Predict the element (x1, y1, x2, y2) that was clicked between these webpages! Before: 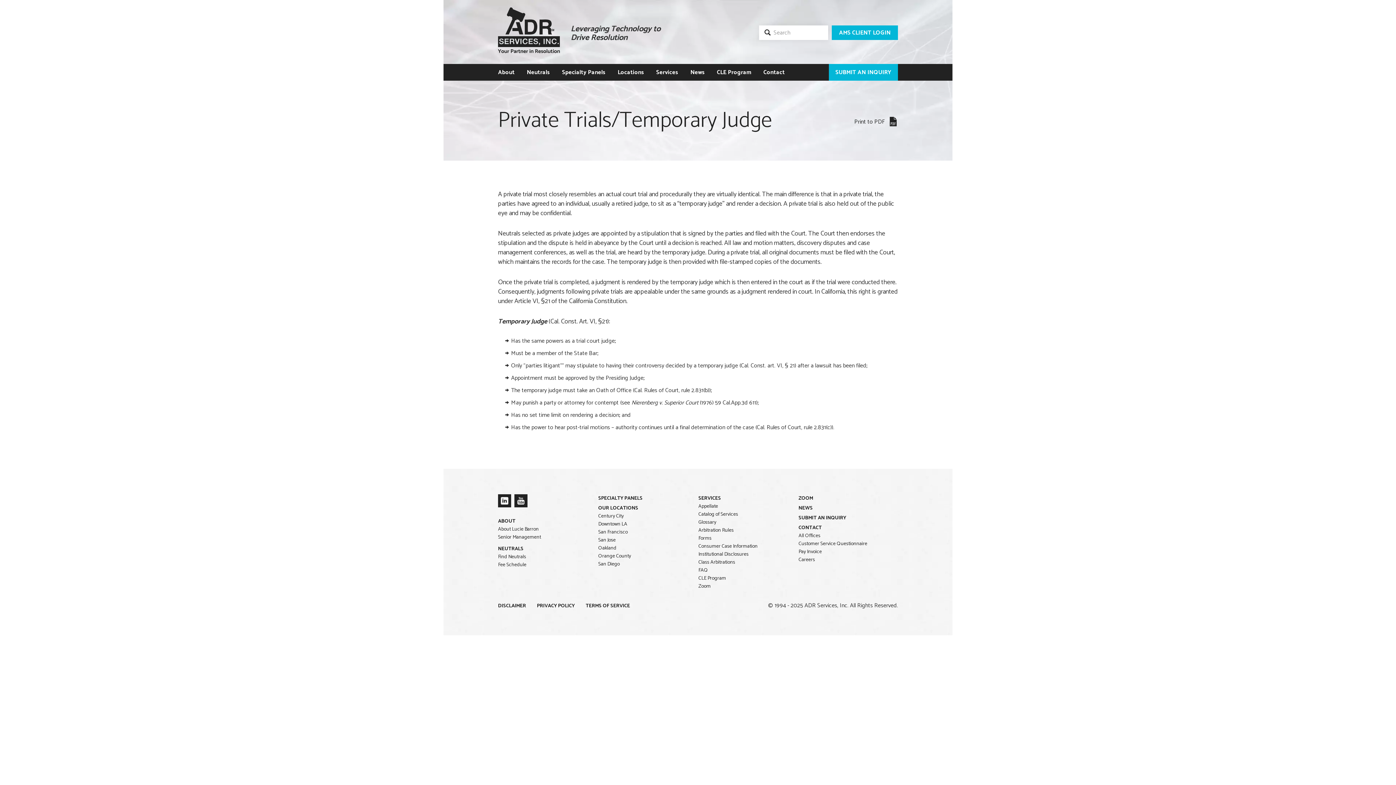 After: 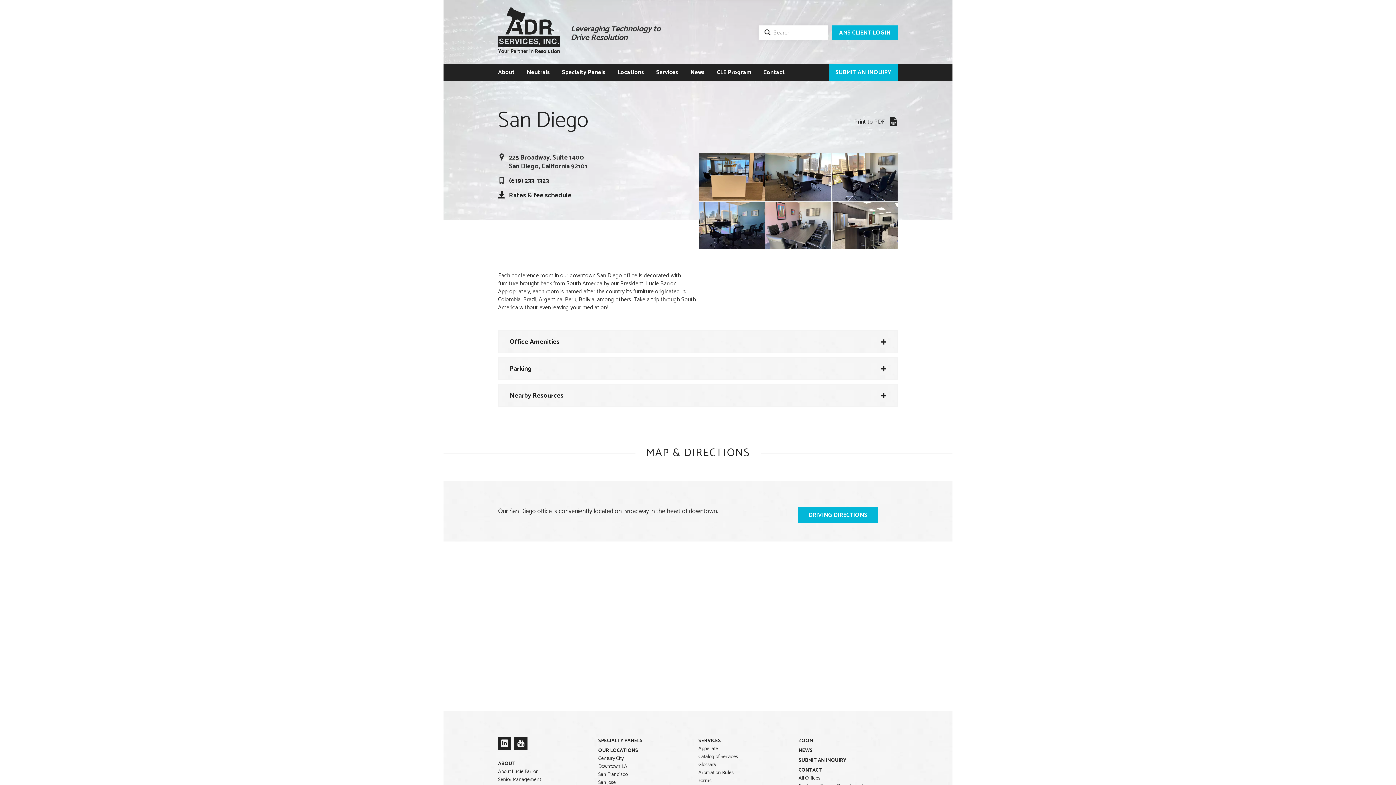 Action: bbox: (598, 560, 619, 568) label: San Diego